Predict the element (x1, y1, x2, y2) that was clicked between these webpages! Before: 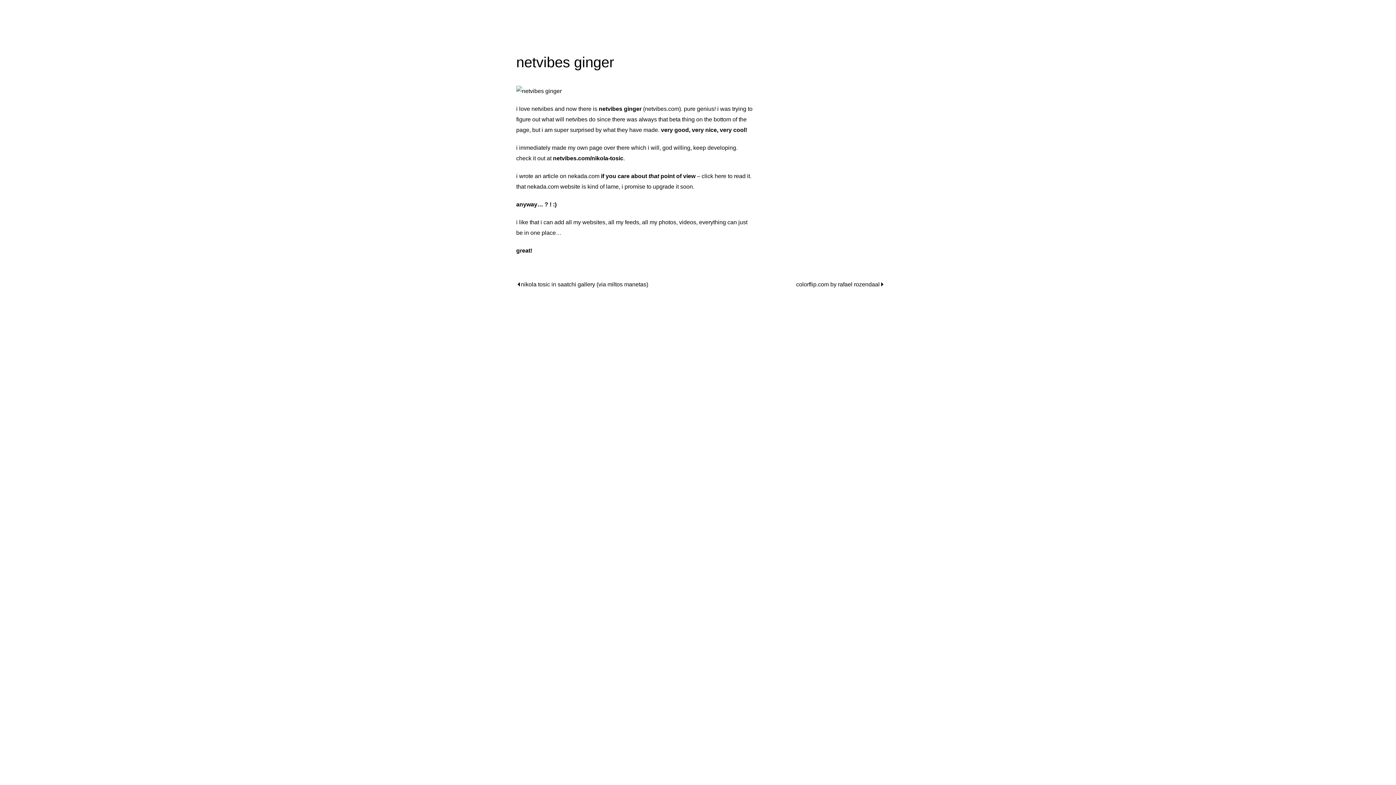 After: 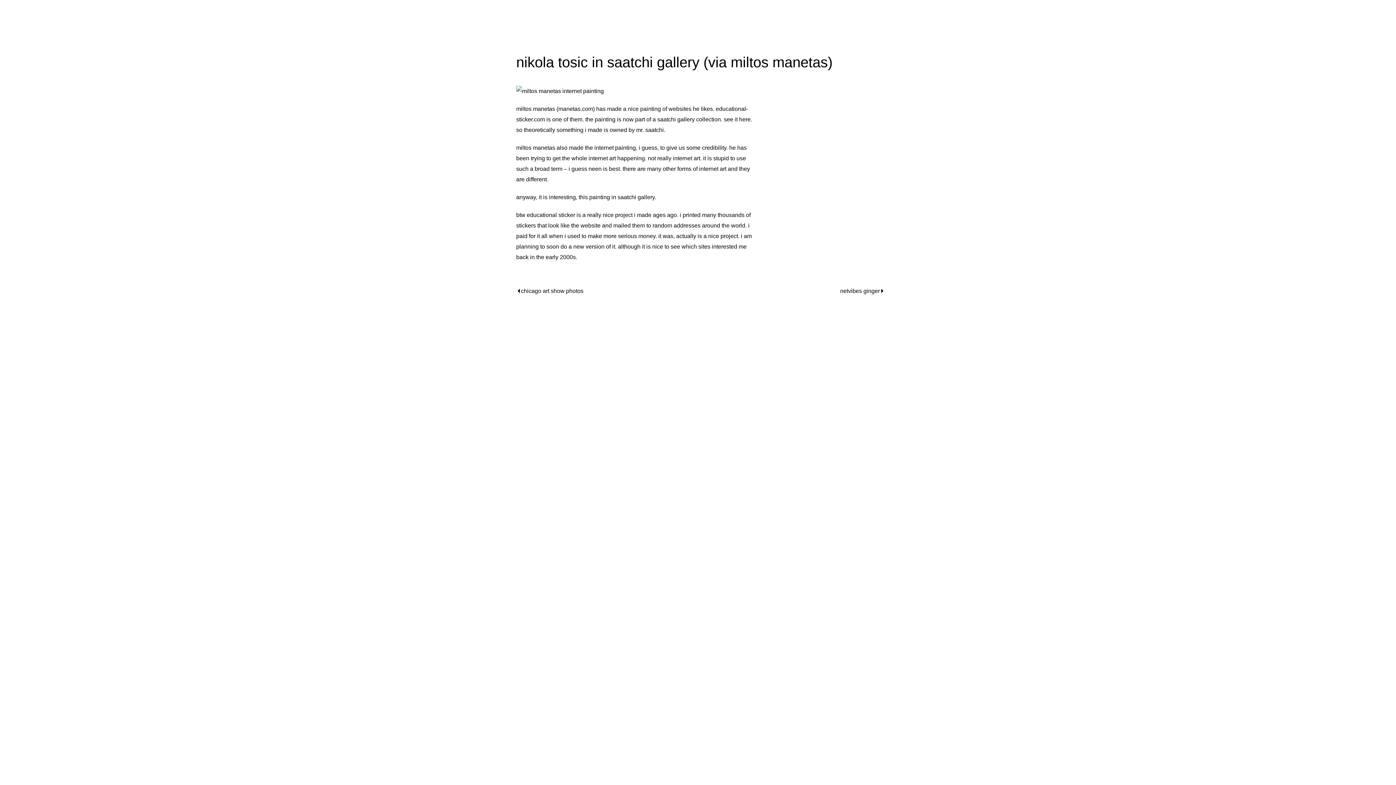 Action: label: nikola tosic in saatchi gallery (via miltos manetas) bbox: (521, 281, 648, 287)